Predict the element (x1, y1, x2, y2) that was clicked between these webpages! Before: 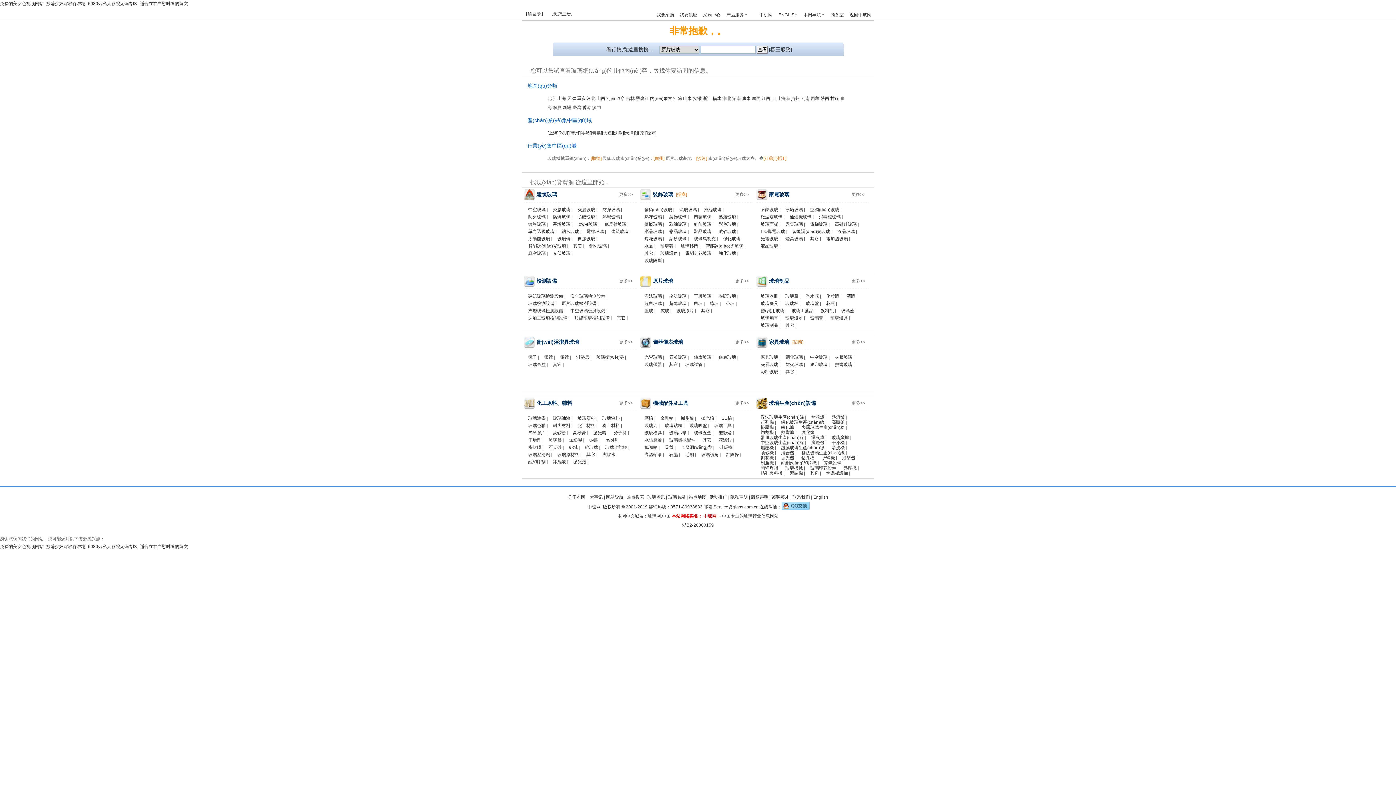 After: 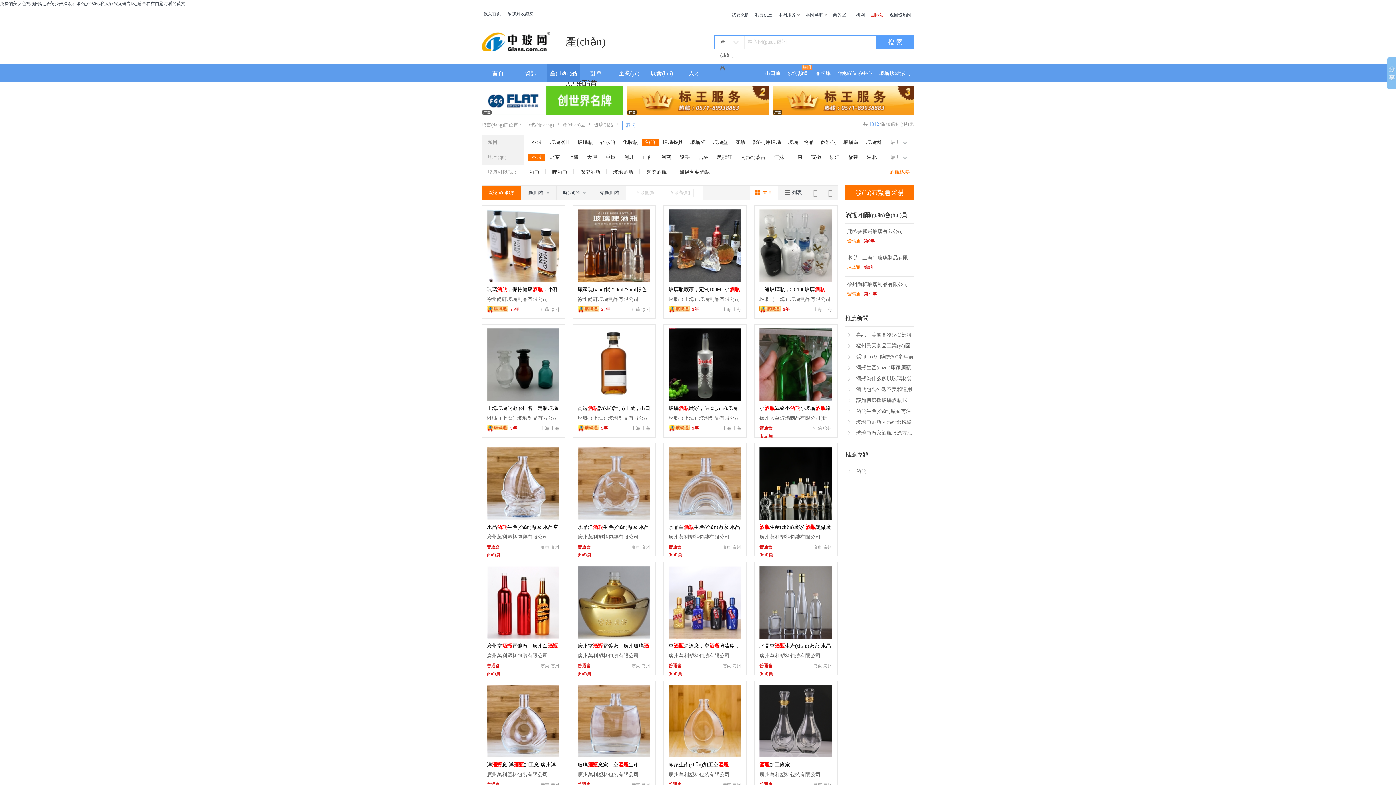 Action: bbox: (846, 293, 855, 298) label: 酒瓶